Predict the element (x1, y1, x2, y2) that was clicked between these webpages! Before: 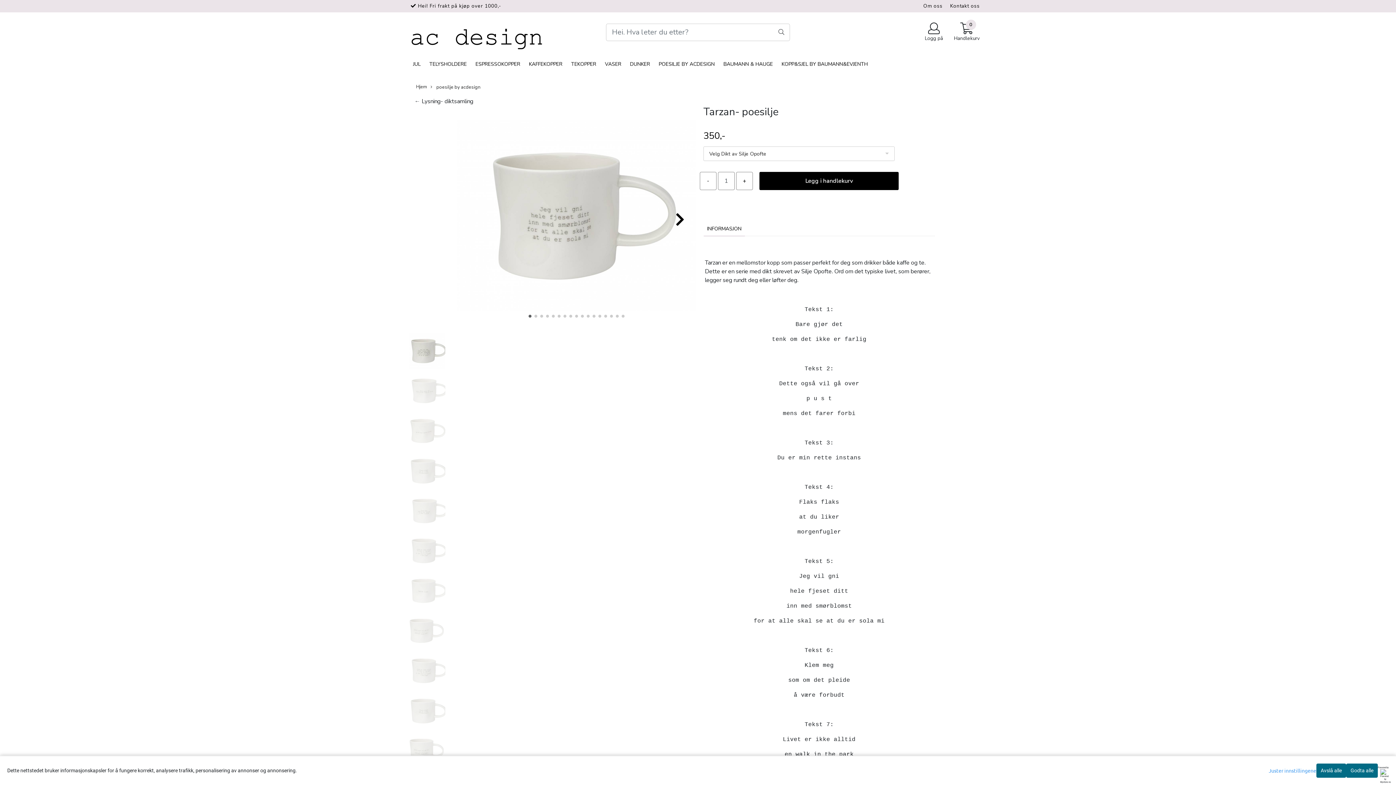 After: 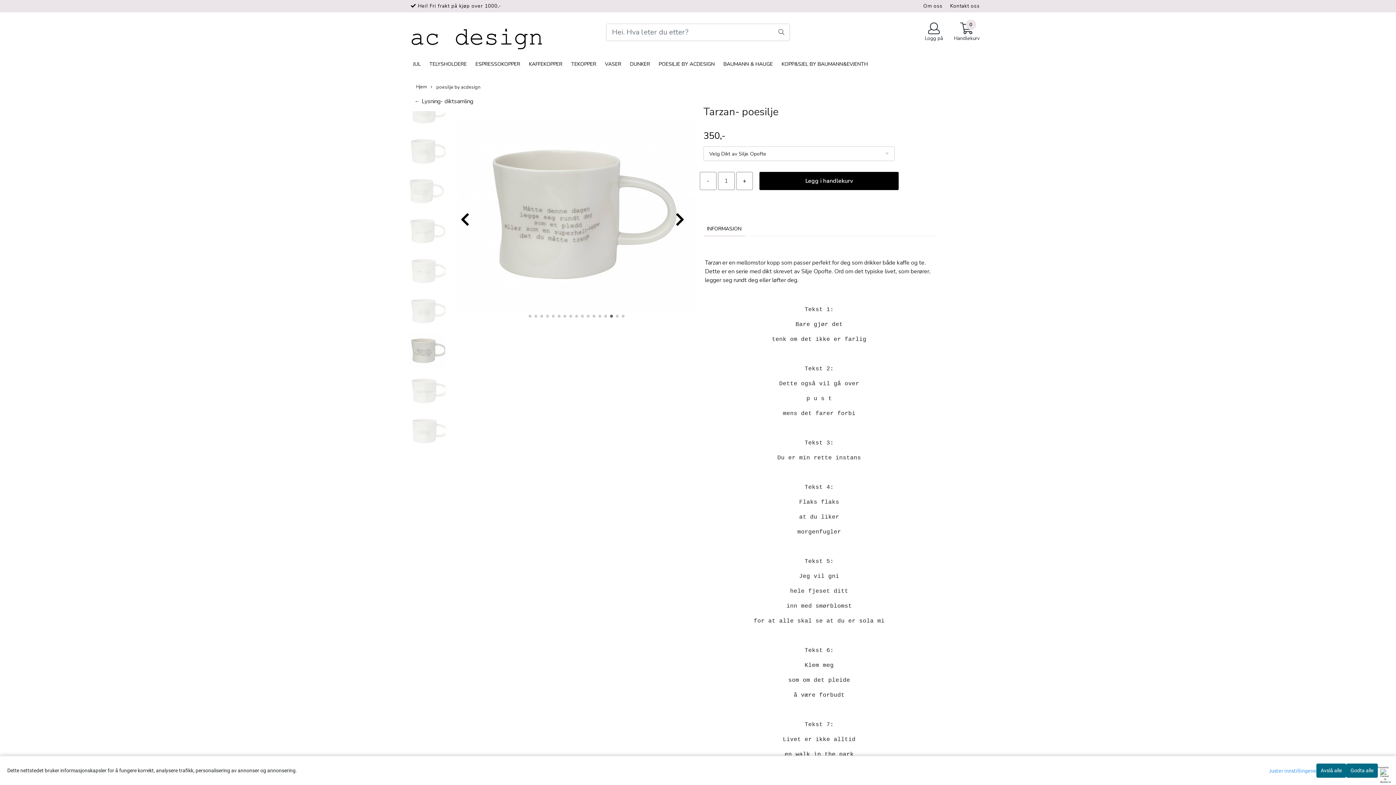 Action: label: Go to slide 15 bbox: (610, 314, 613, 317)